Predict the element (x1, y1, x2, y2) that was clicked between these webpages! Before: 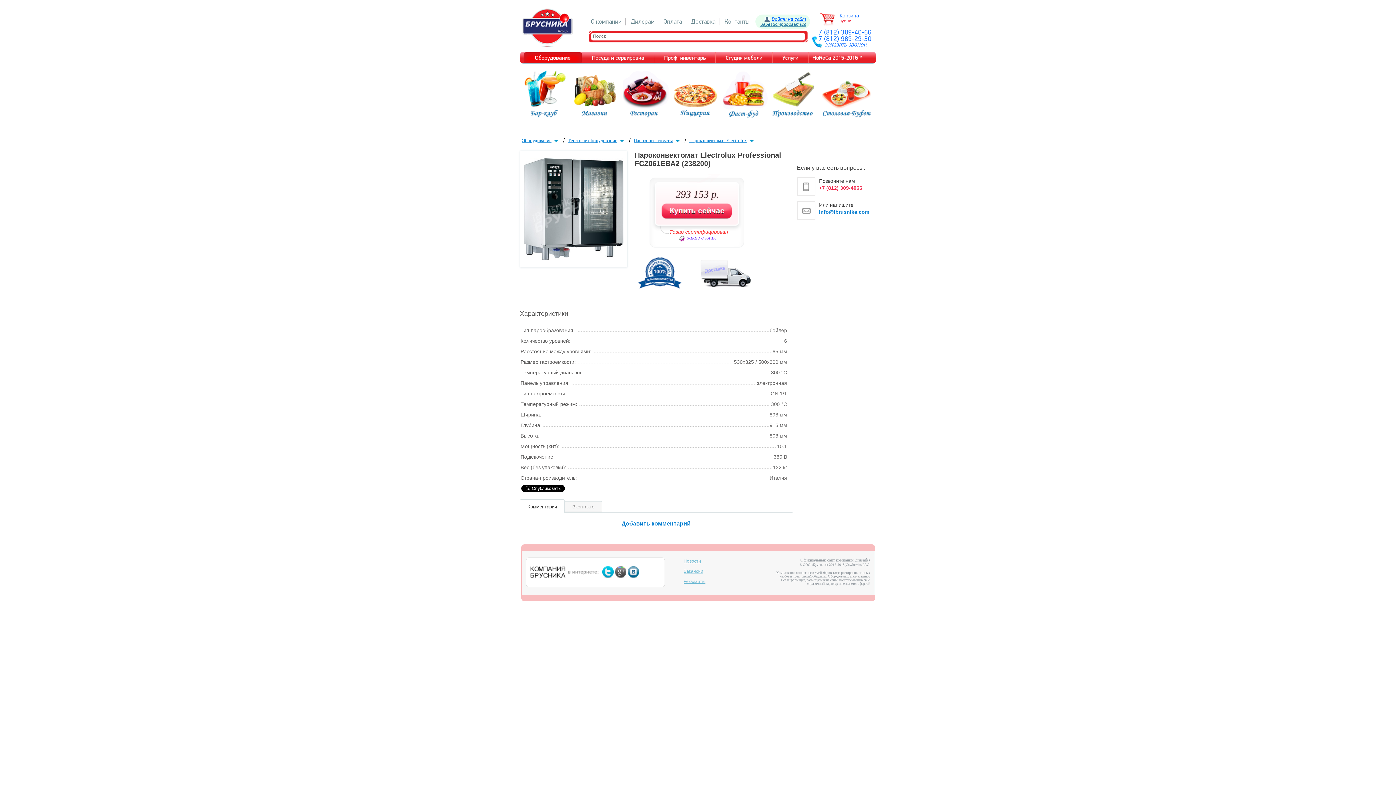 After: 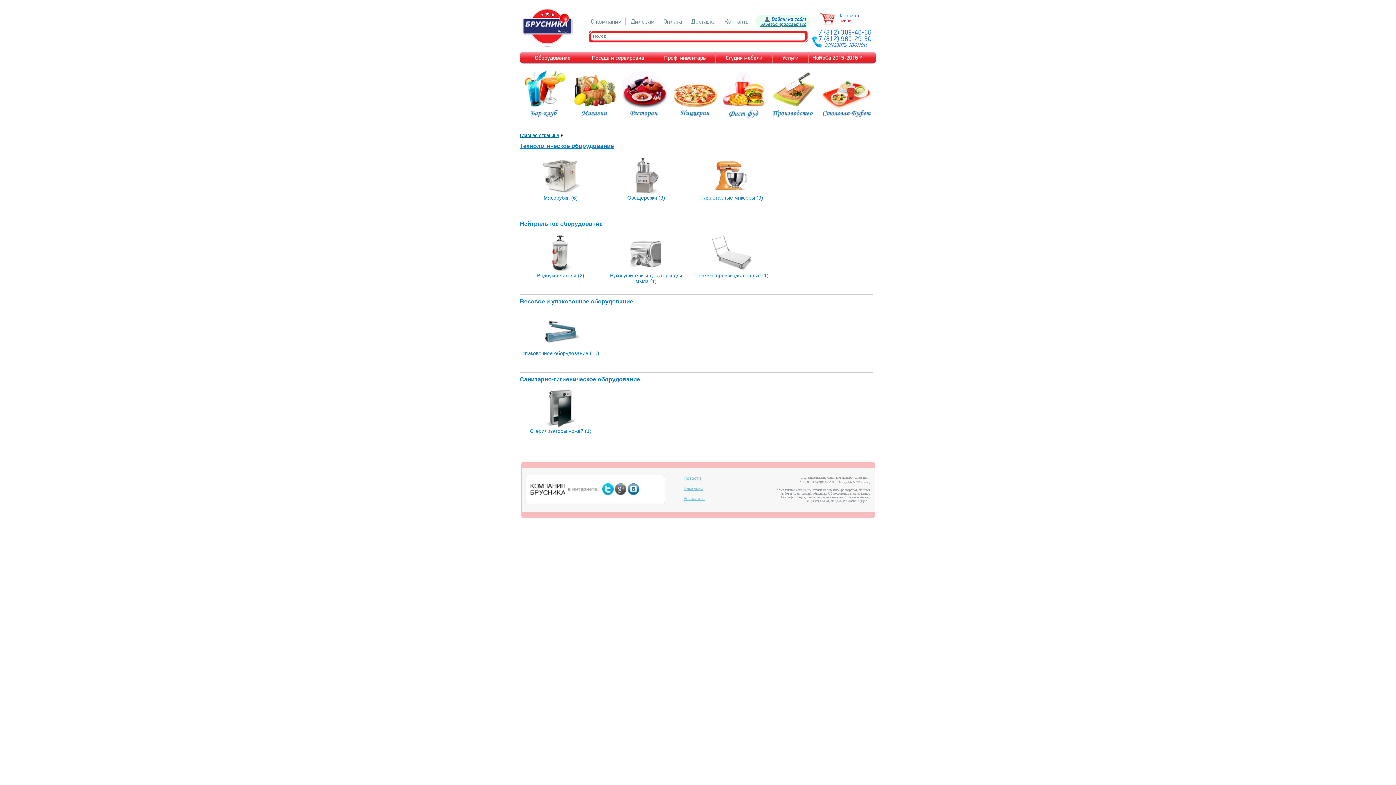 Action: bbox: (772, 117, 821, 124)